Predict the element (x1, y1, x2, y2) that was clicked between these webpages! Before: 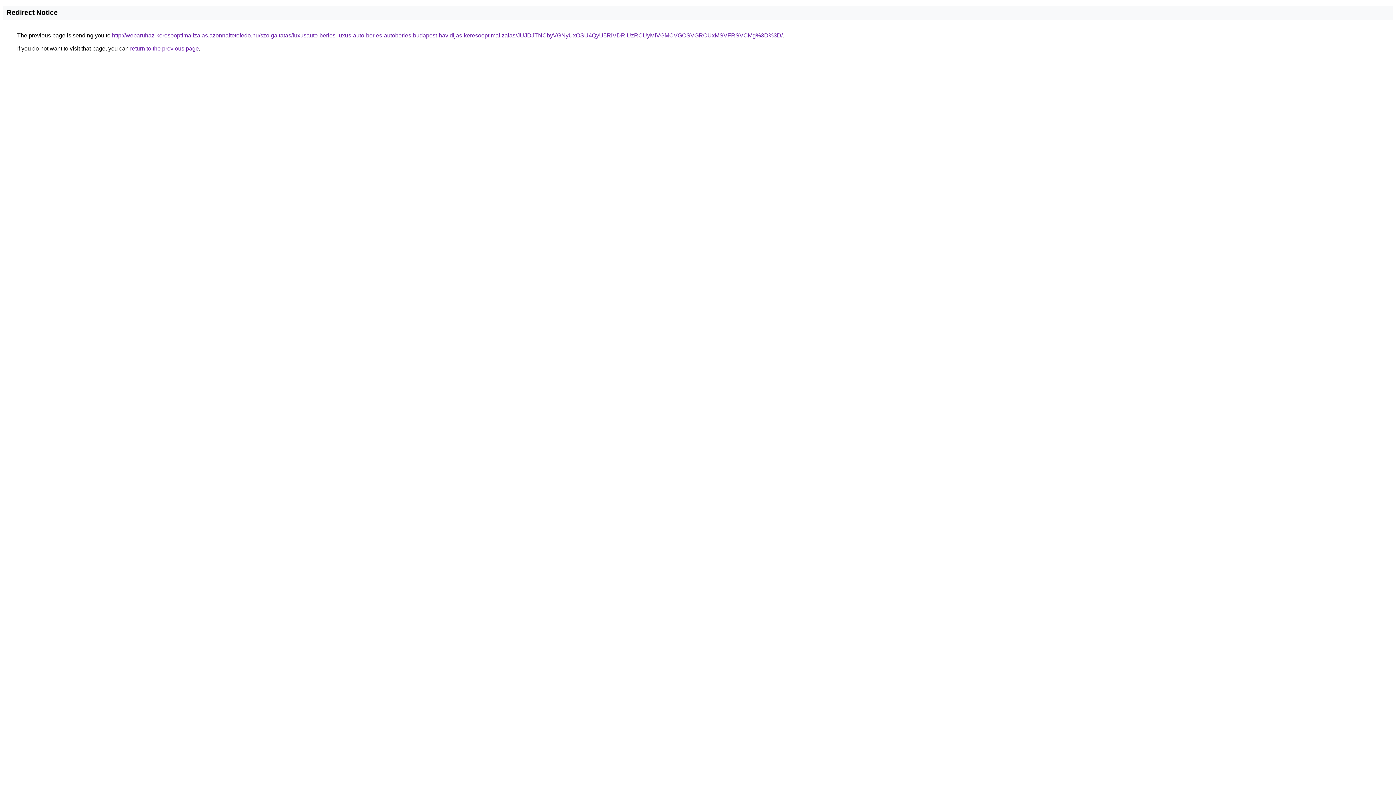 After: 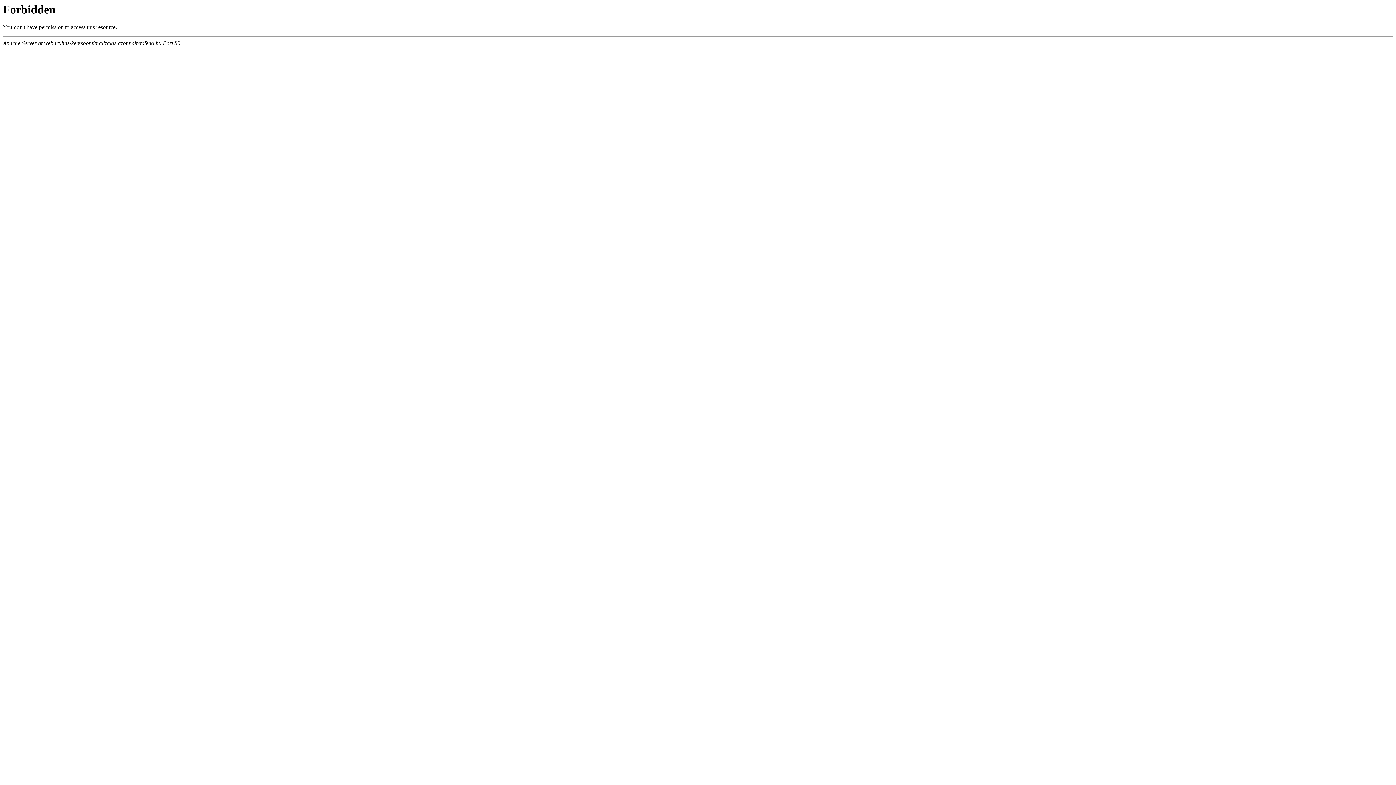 Action: bbox: (112, 32, 782, 38) label: http://webaruhaz-keresooptimalizalas.azonnaltetofedo.hu/szolgaltatas/luxusauto-berles-luxus-auto-berles-autoberles-budapest-havidijas-keresooptimalizalas/JUJDJTNCbyVGNyUxOSU4QyU5RiVDRiUzRCUyMiVGMCVGOSVGRCUxMSVFRSVCMg%3D%3D/